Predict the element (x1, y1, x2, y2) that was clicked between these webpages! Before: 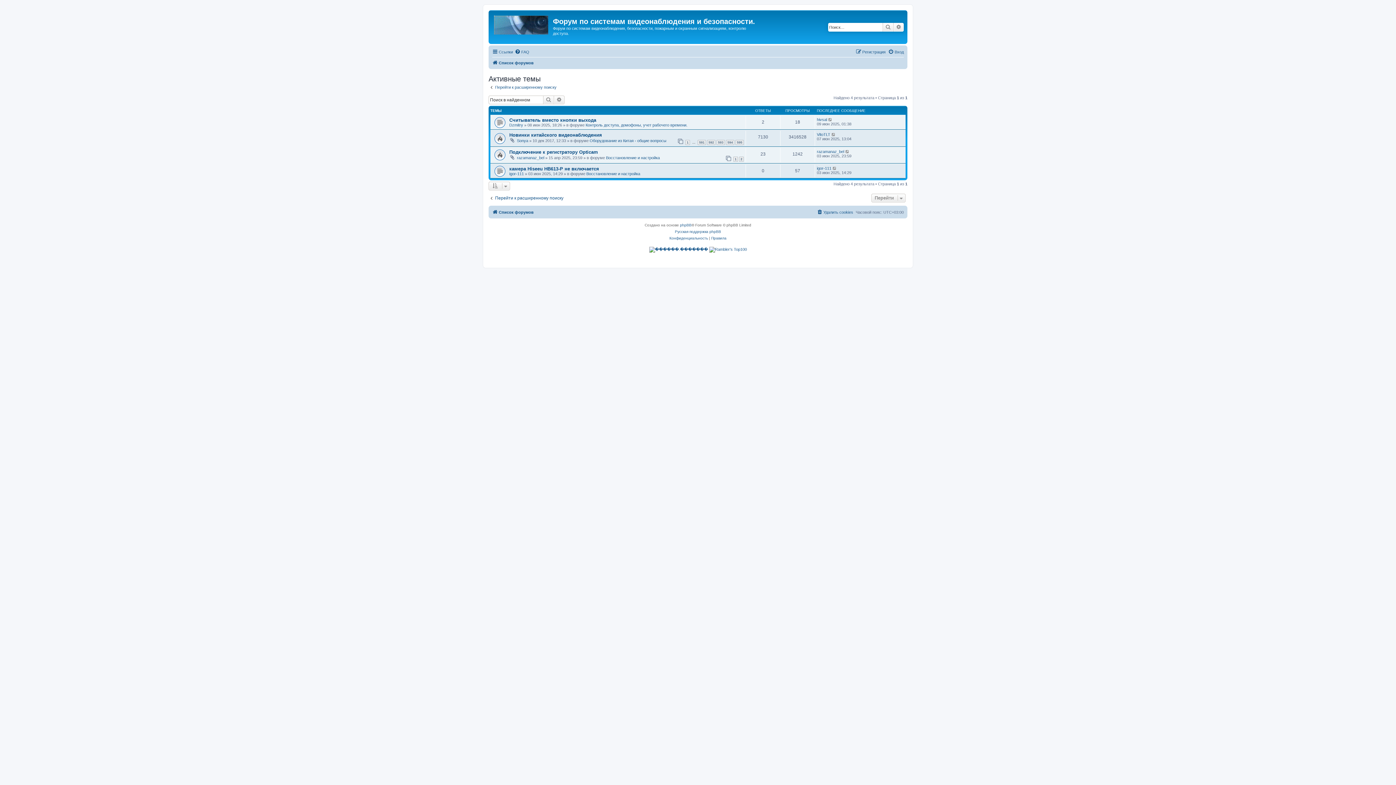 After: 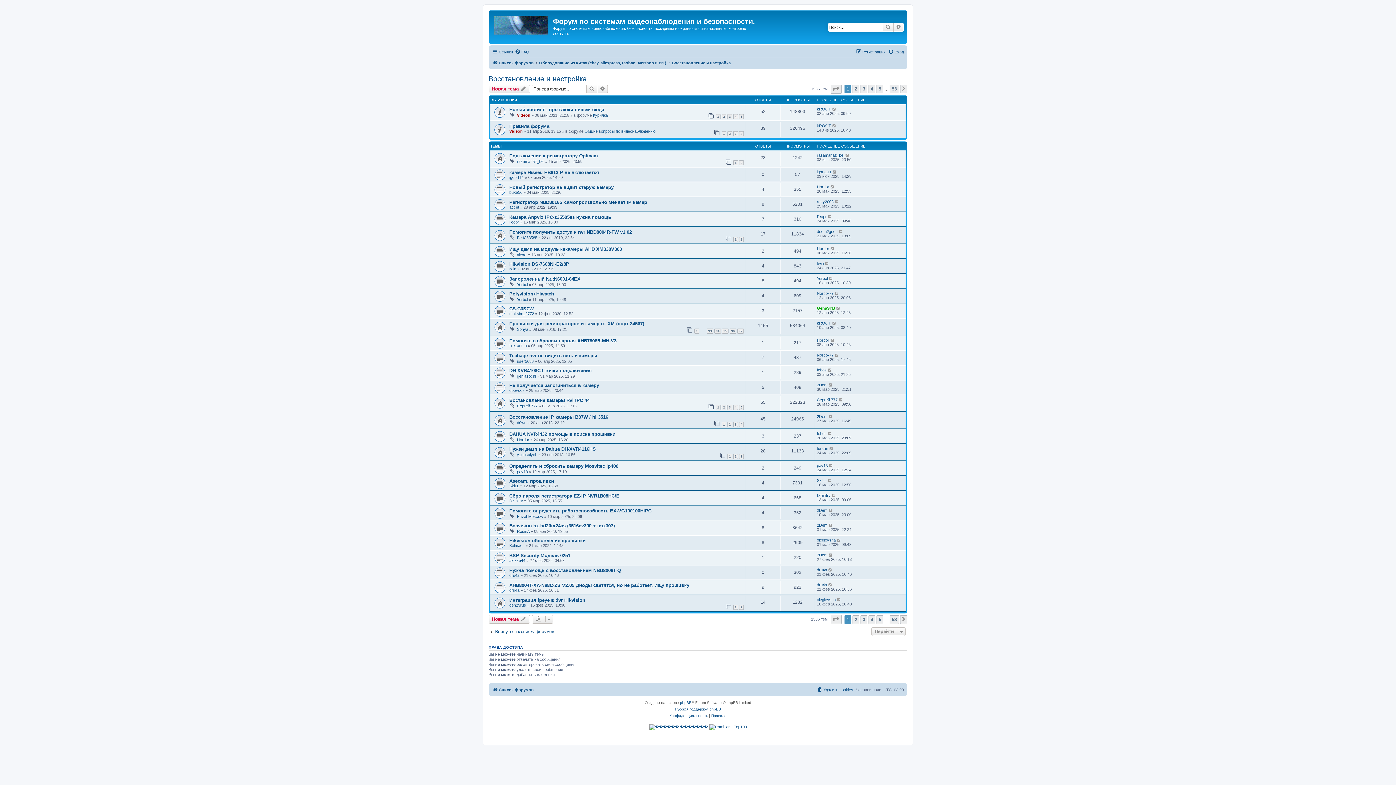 Action: bbox: (606, 155, 660, 159) label: Восстановление и настройка